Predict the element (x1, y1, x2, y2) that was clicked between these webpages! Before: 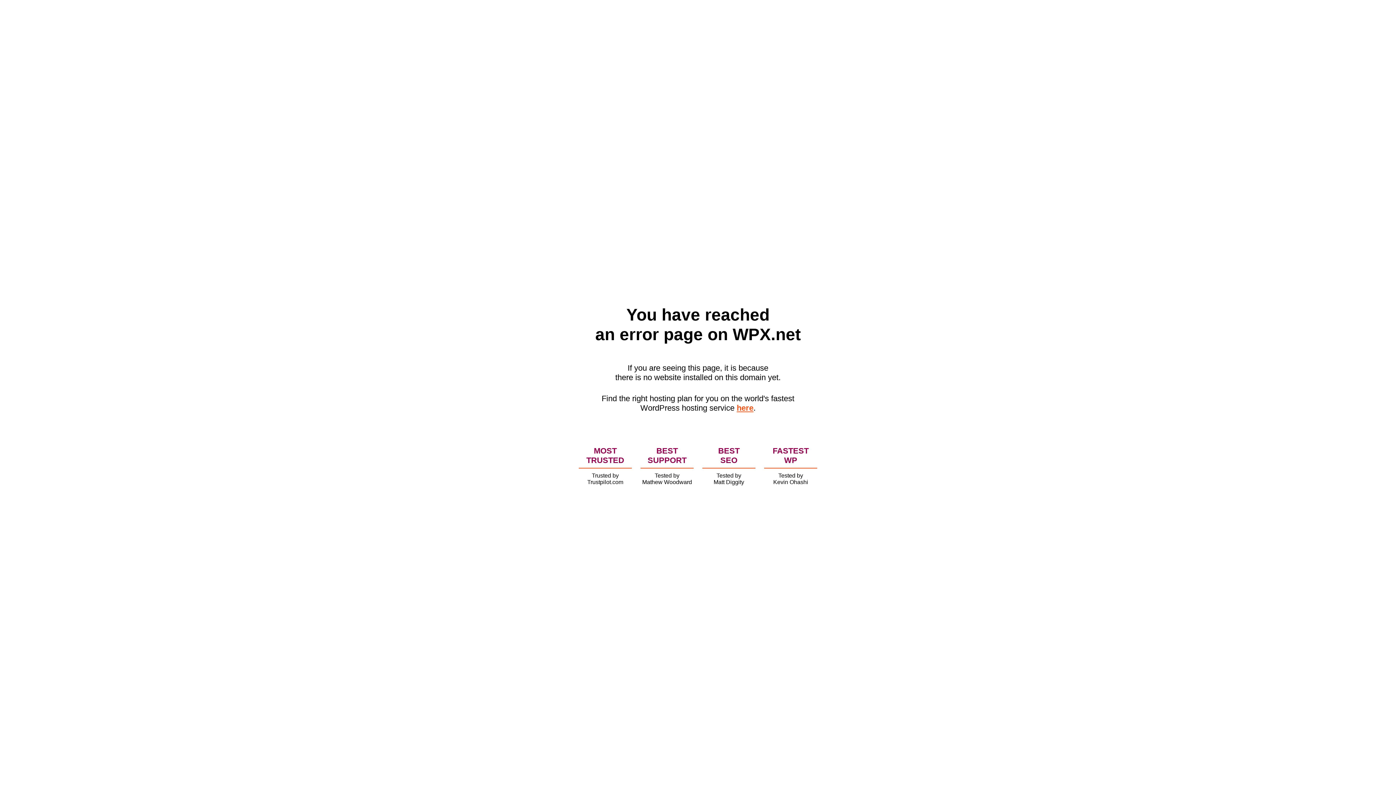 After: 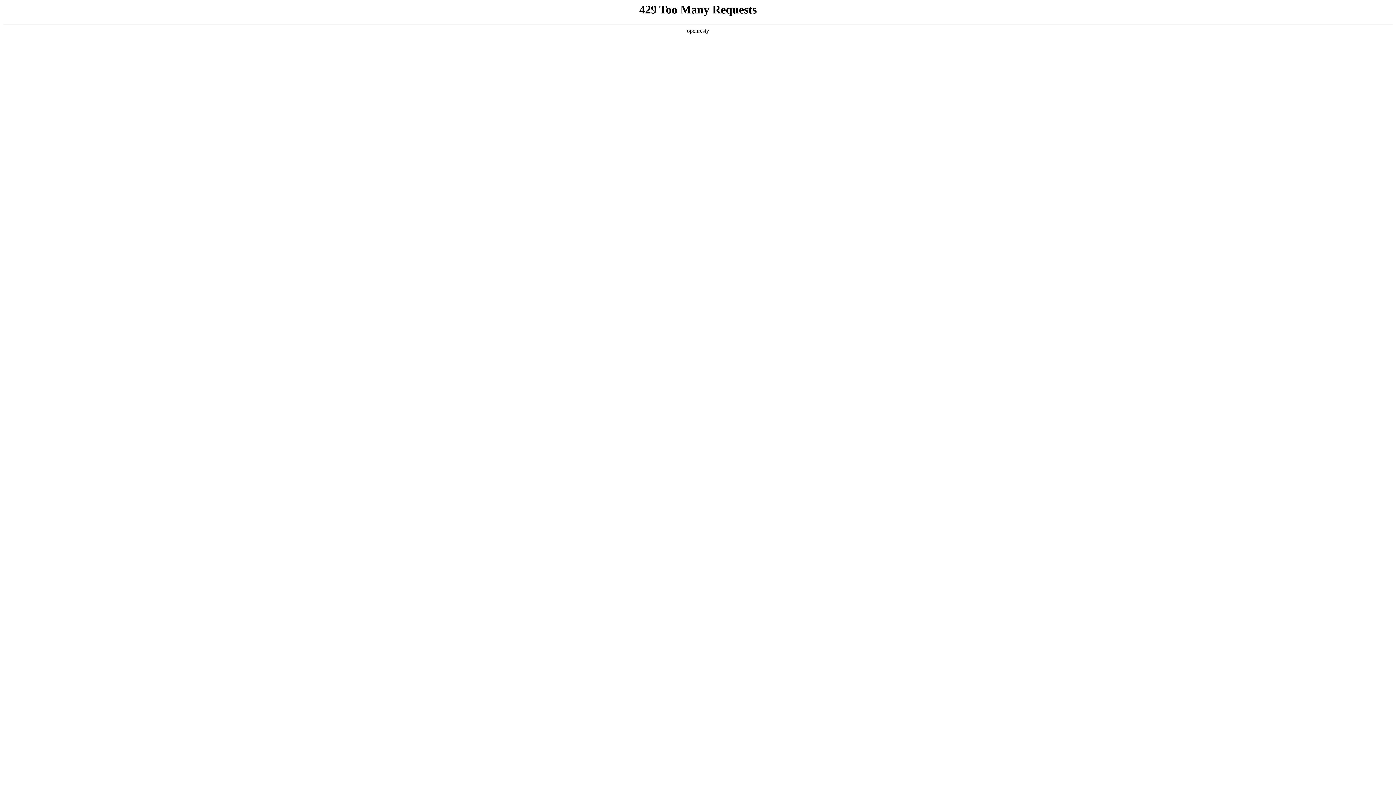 Action: bbox: (736, 403, 753, 412) label: here